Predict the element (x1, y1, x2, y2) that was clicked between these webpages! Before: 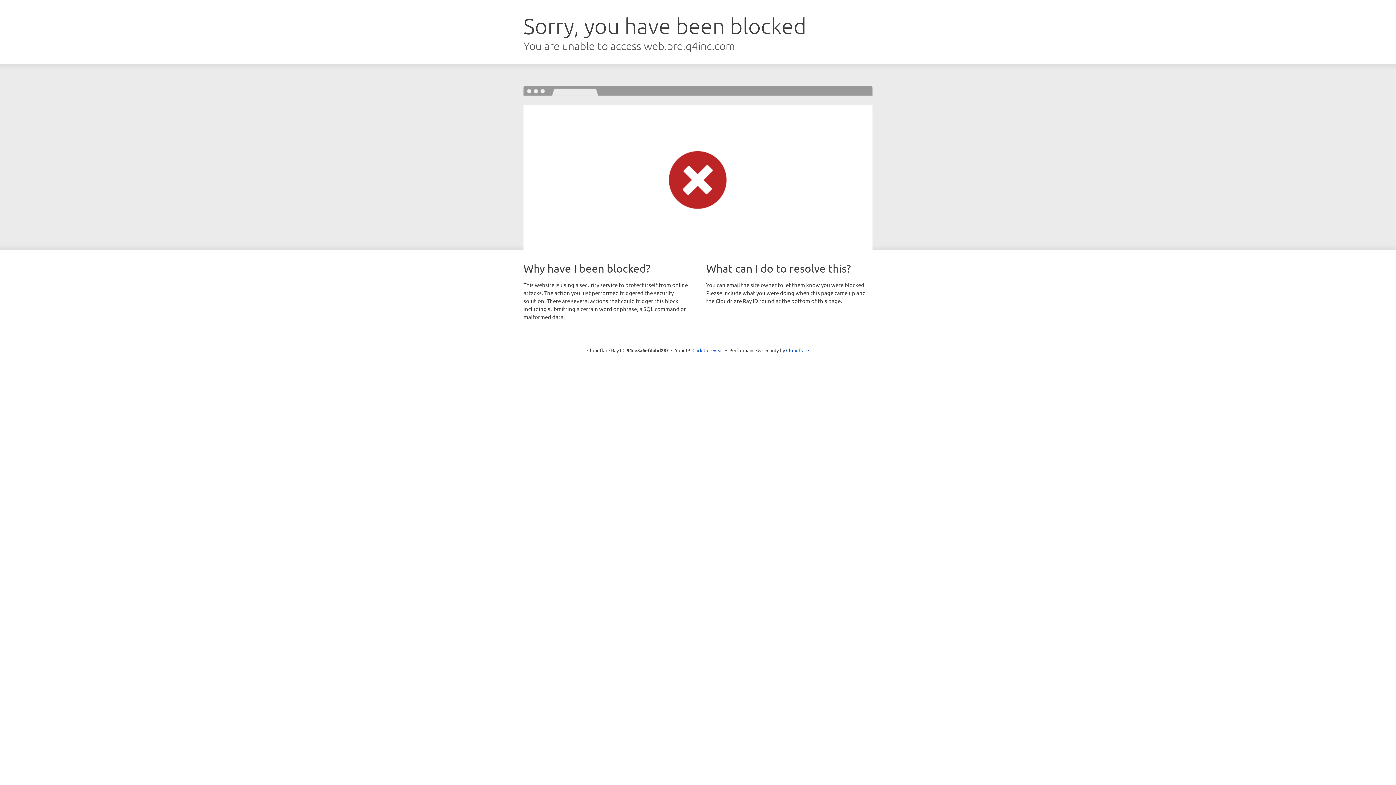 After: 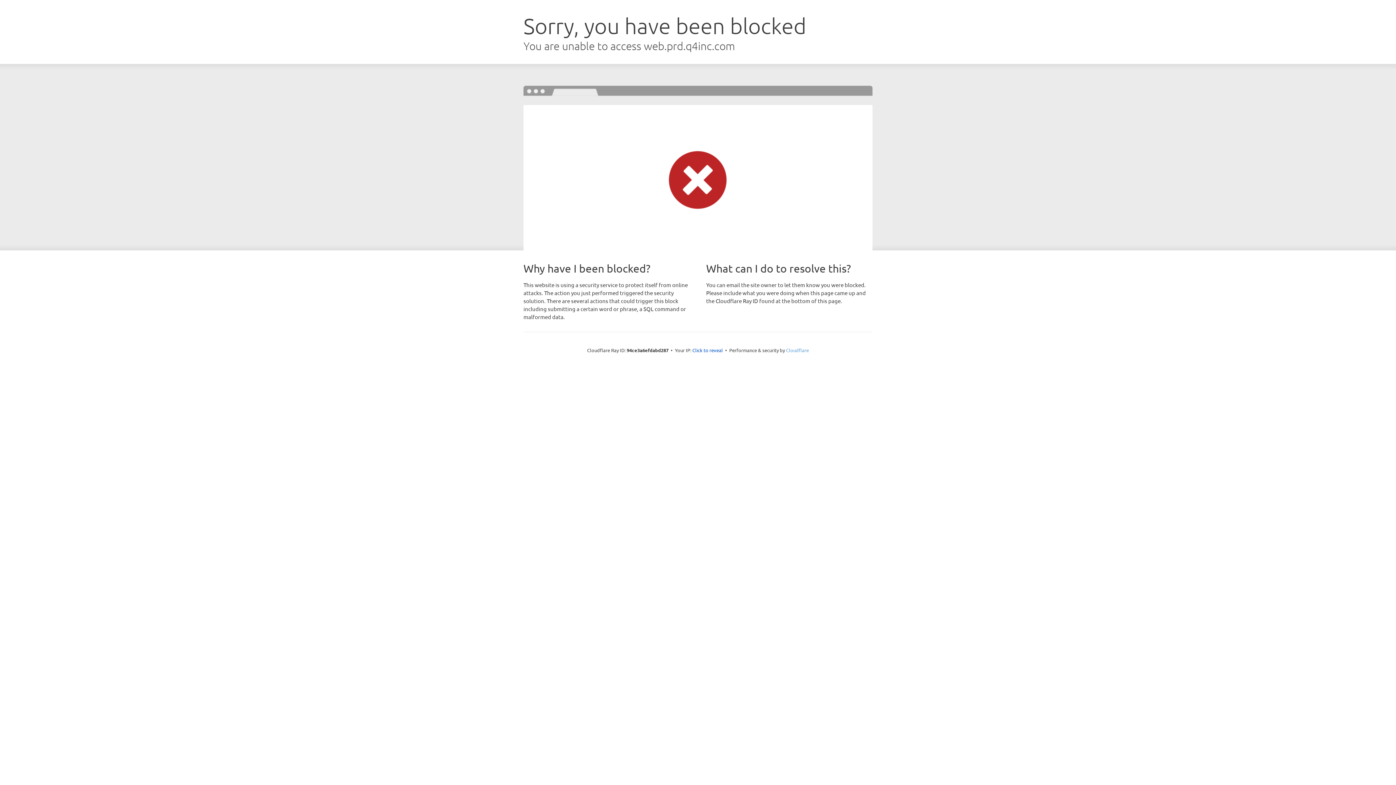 Action: label: Cloudflare bbox: (786, 347, 809, 353)